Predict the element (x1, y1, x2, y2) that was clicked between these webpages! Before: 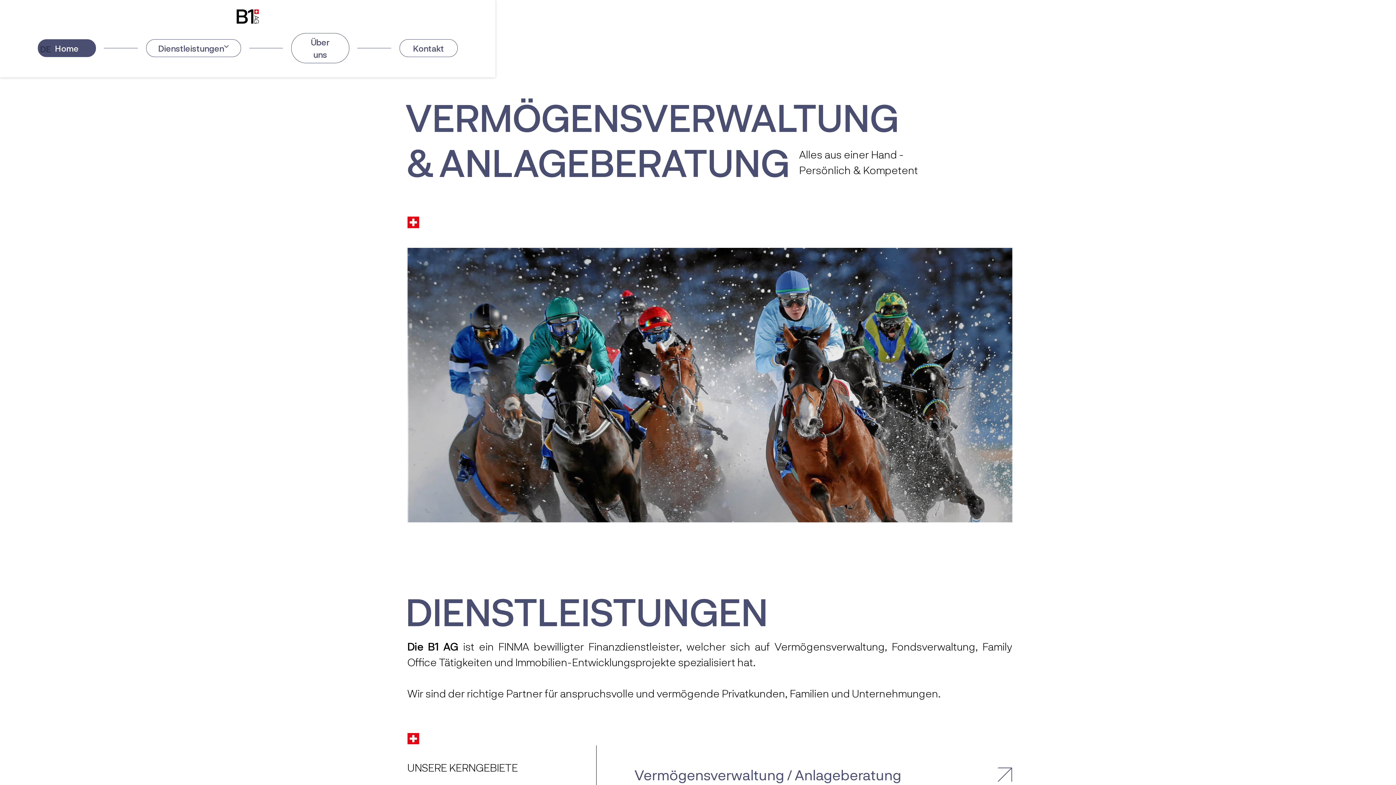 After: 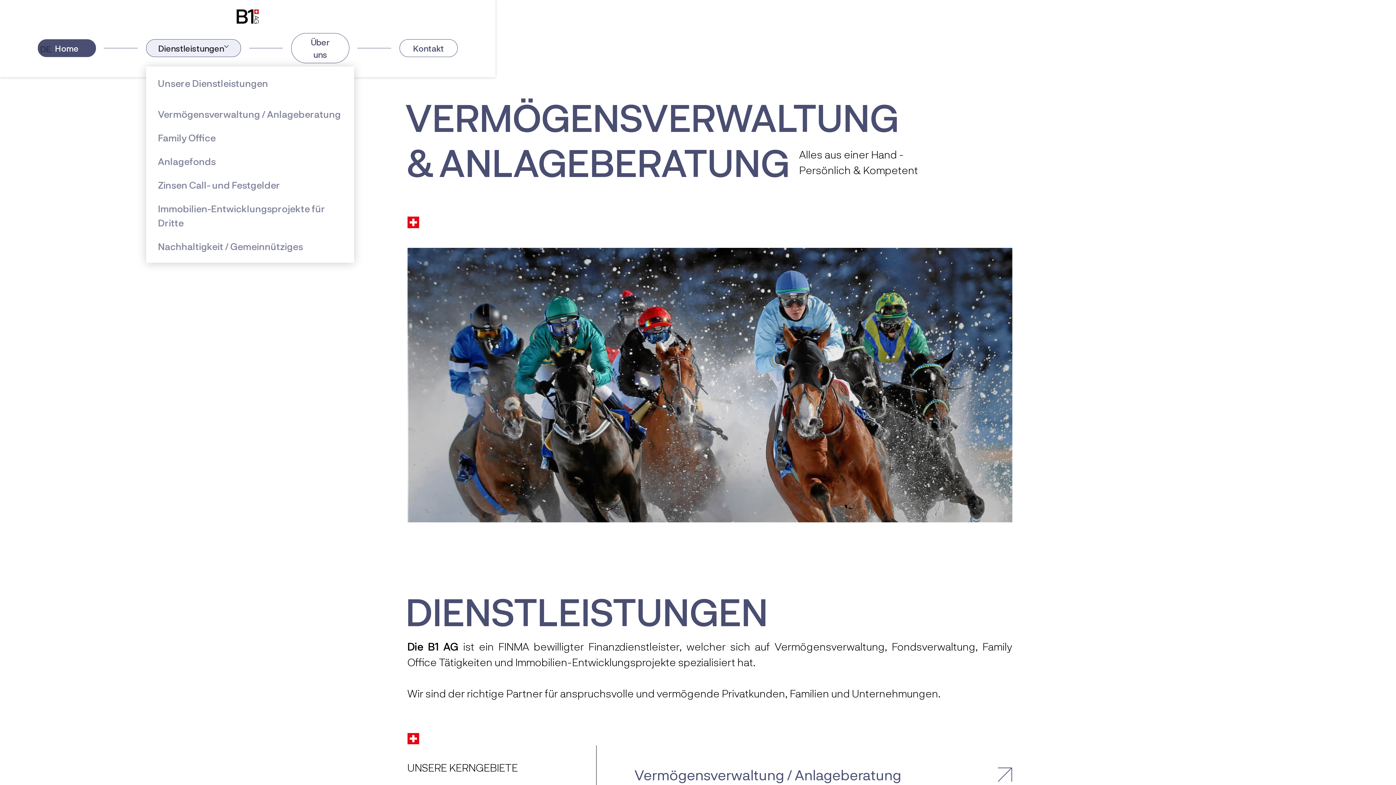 Action: bbox: (146, 39, 241, 57) label: Dienstleistungen